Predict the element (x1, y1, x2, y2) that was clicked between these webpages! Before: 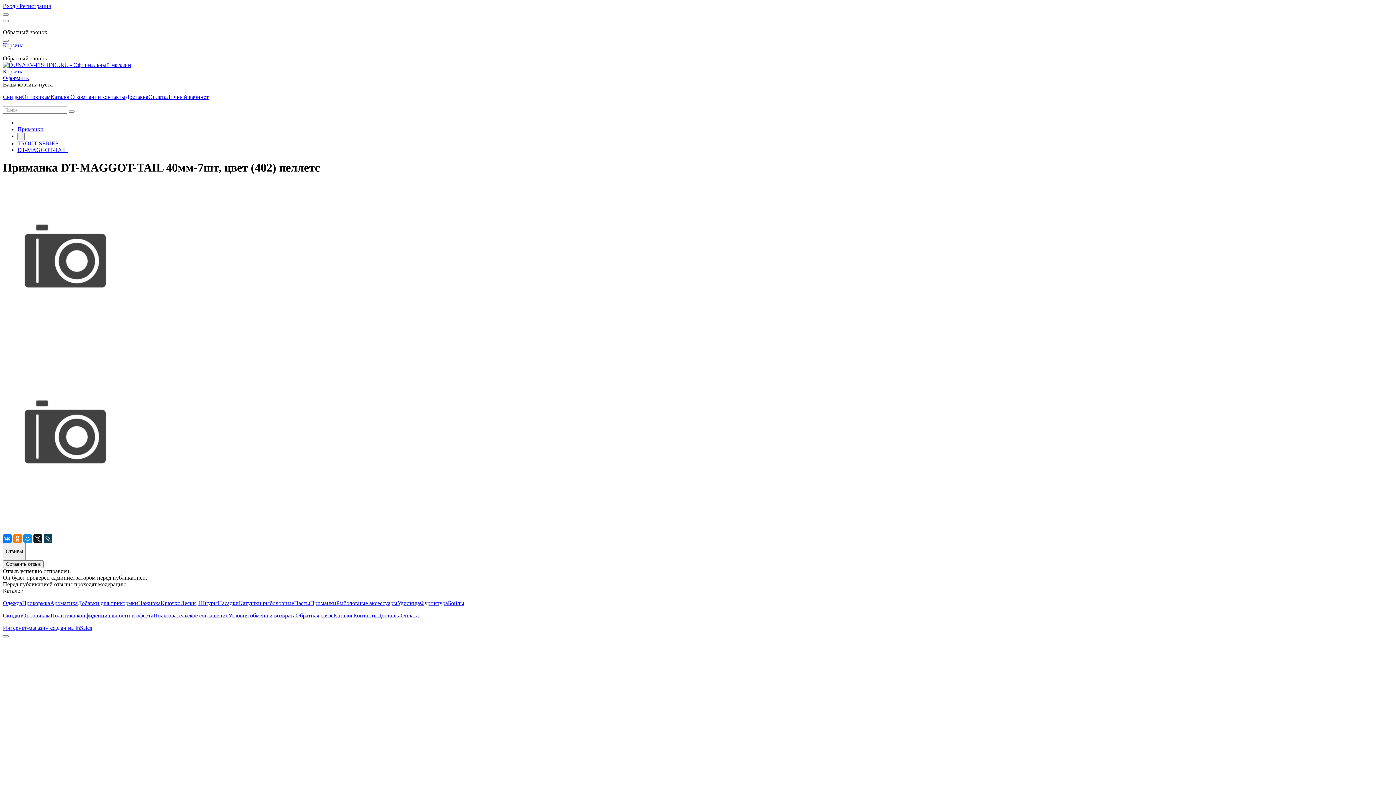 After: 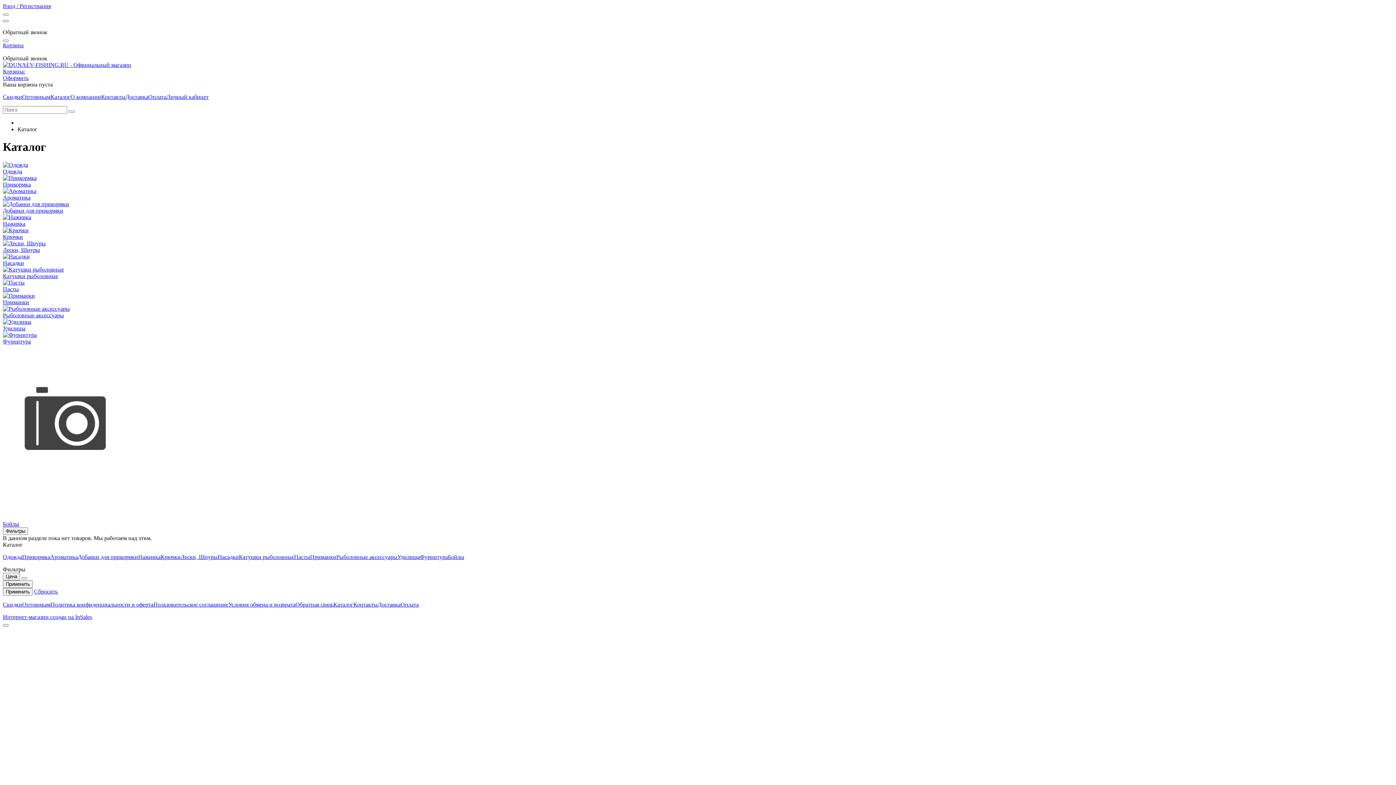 Action: bbox: (50, 93, 70, 100) label: Каталог